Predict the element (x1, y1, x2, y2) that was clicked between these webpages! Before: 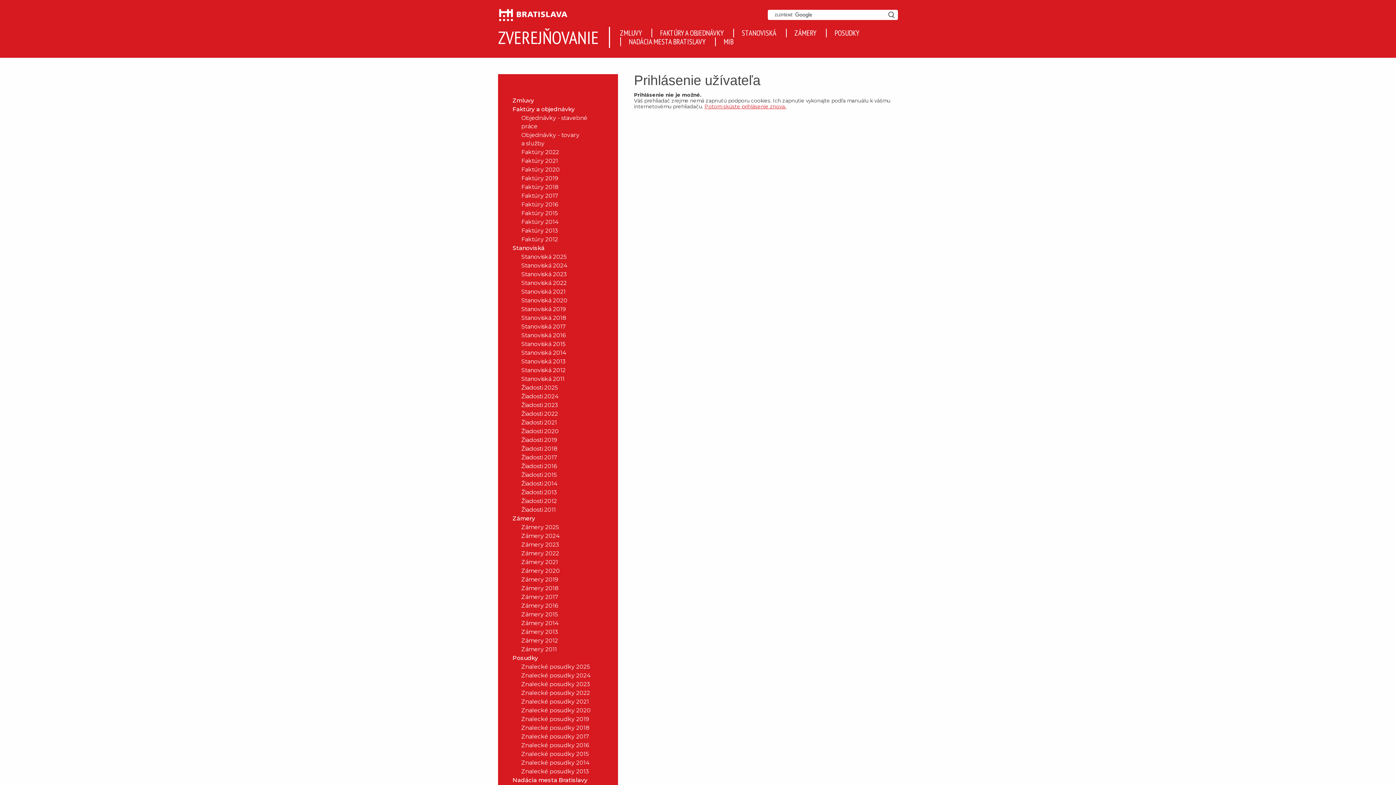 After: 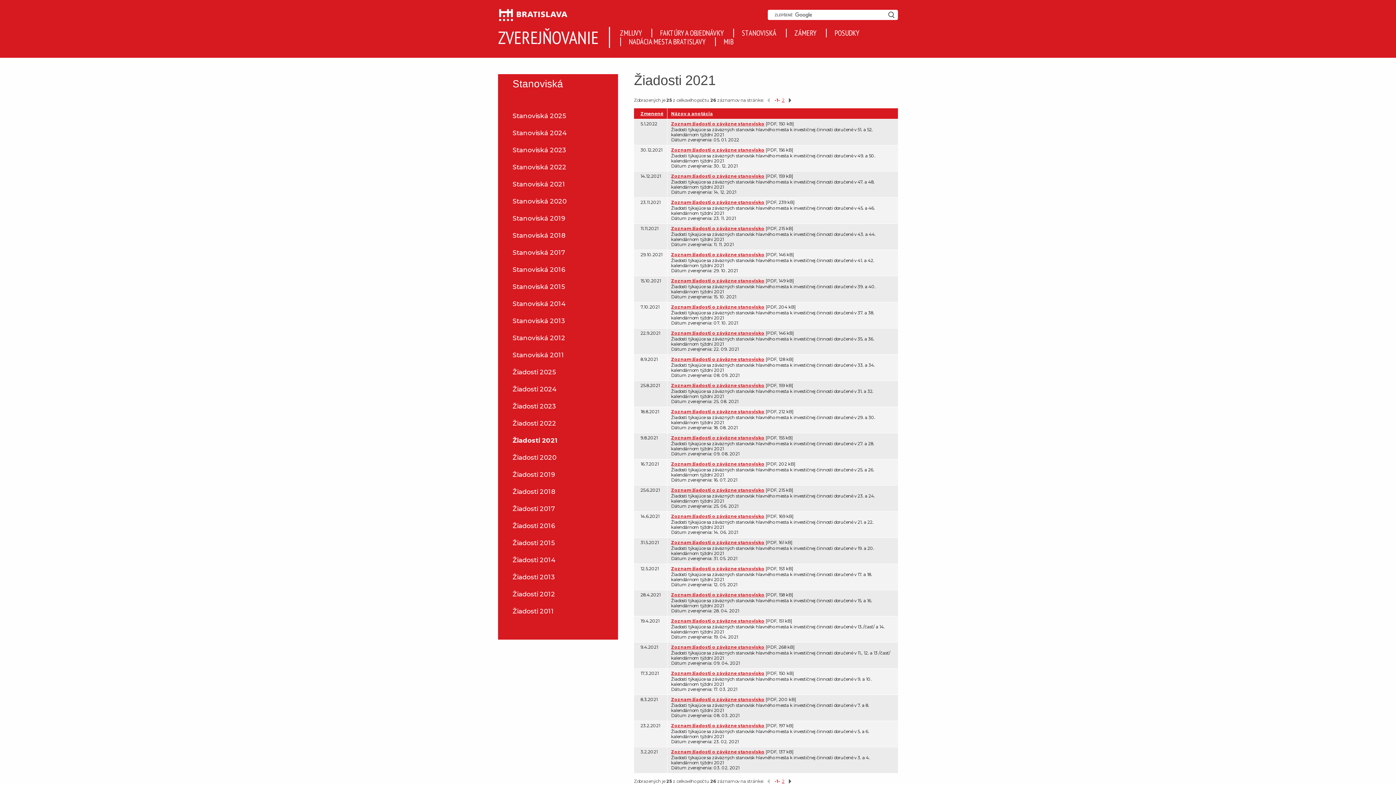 Action: bbox: (506, 418, 603, 426) label: Žiadosti 2021